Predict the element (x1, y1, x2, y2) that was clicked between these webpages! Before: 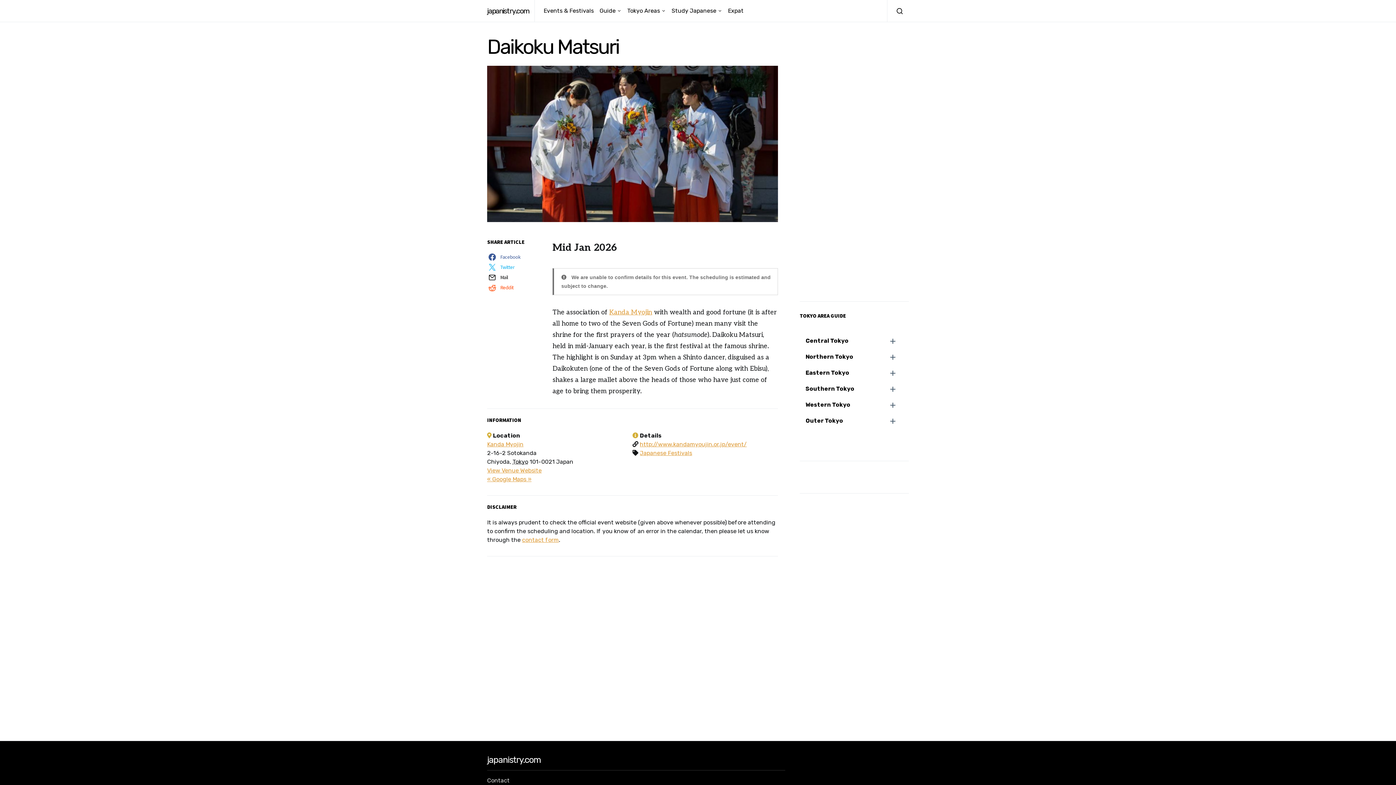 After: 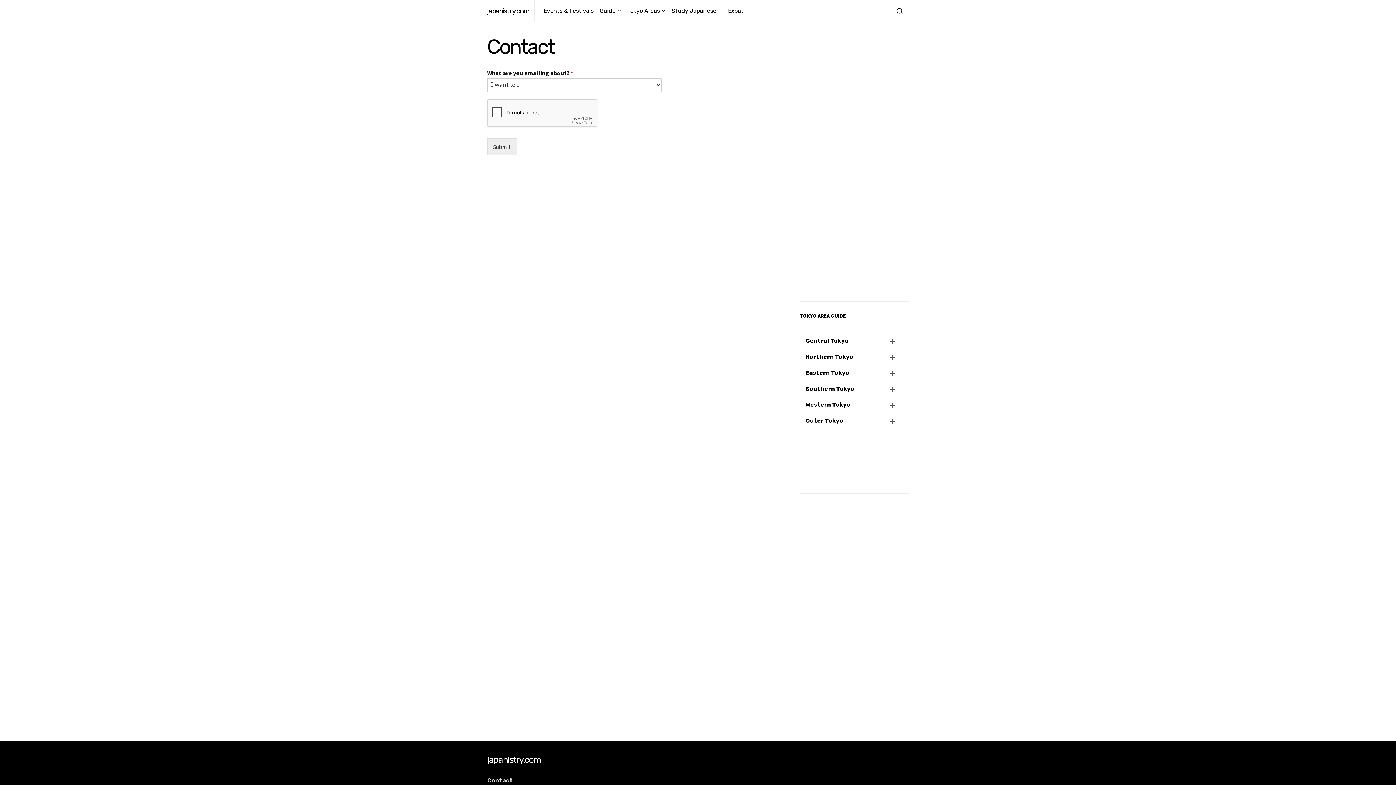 Action: label: contact form bbox: (522, 536, 558, 543)